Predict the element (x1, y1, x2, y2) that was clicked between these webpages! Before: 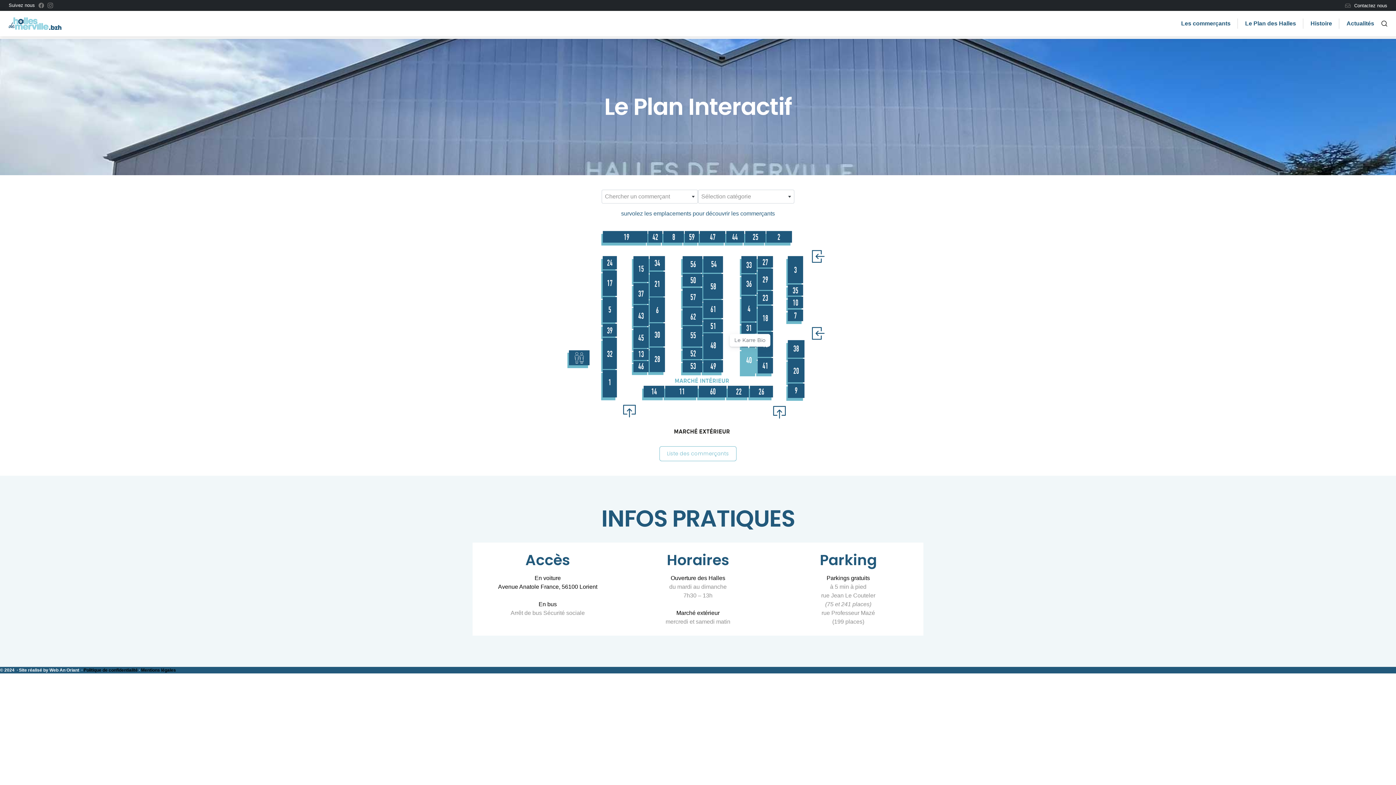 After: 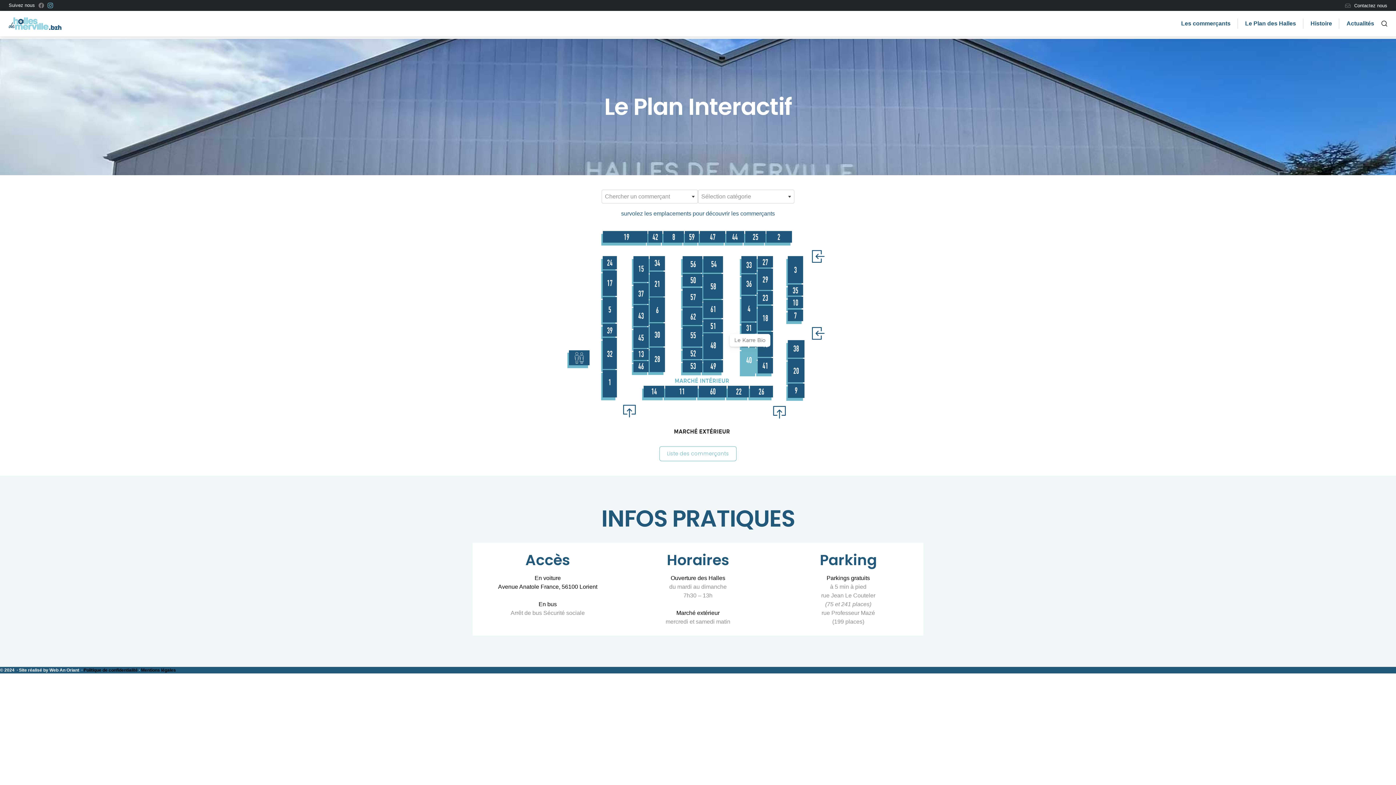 Action: bbox: (47, 4, 53, 10)